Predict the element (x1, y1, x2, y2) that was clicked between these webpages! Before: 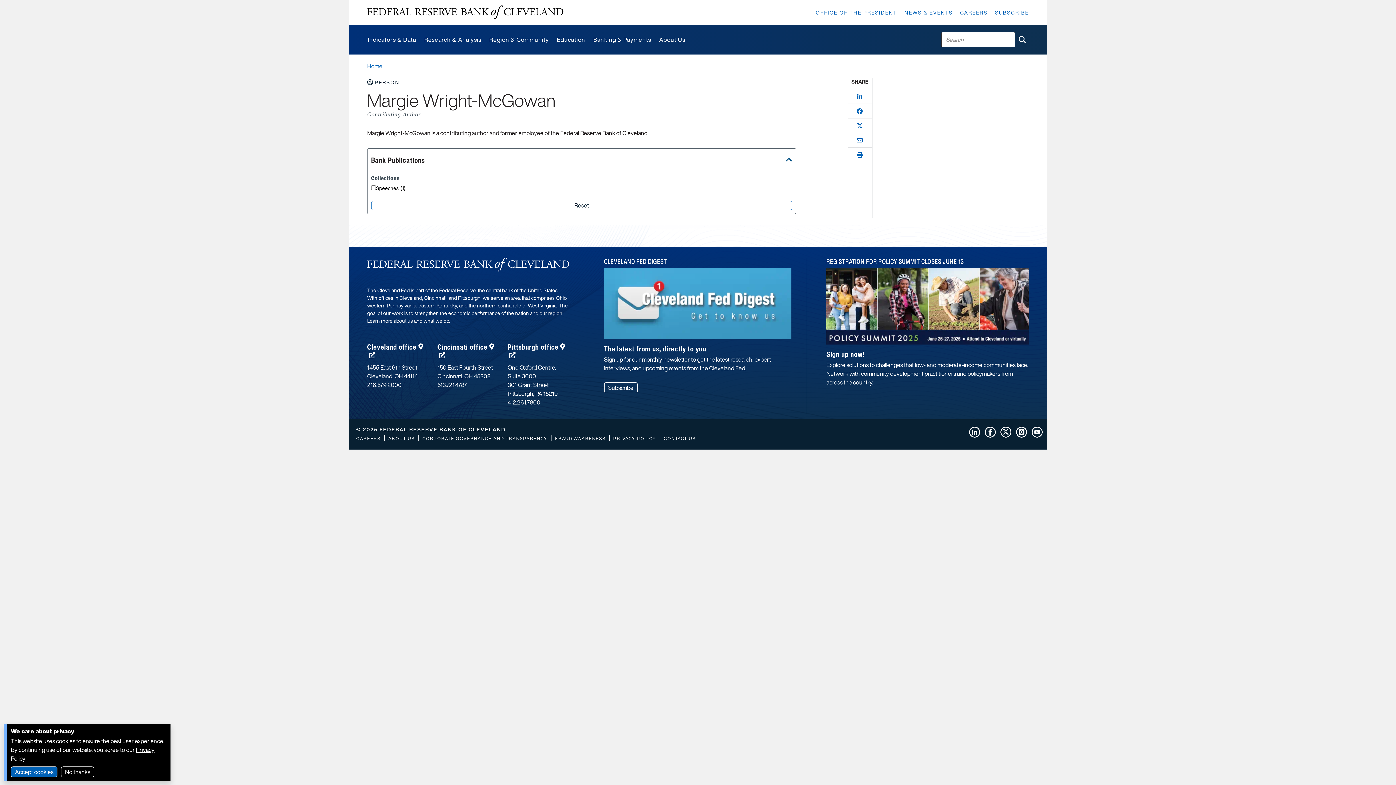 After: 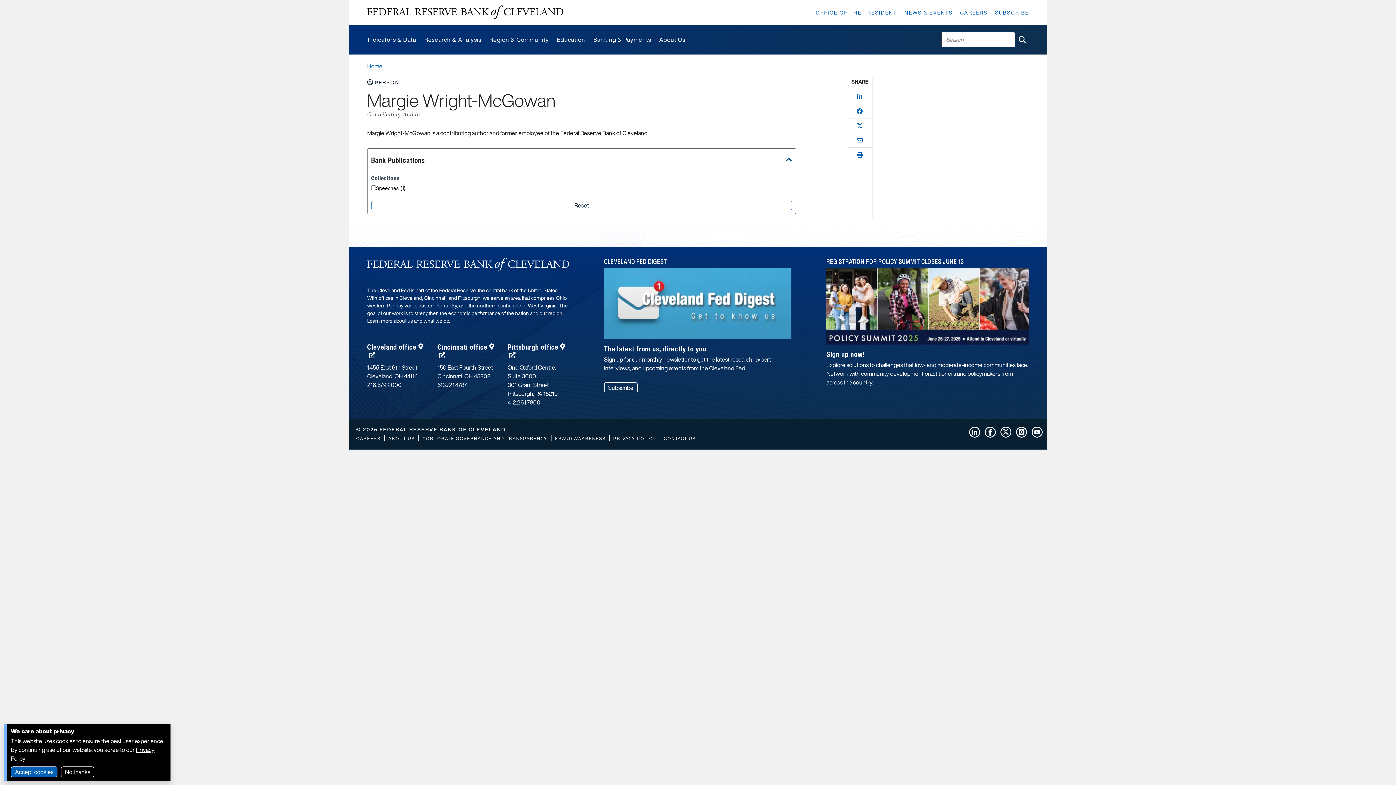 Action: label: Main content bbox: (369, 0, 404, 7)